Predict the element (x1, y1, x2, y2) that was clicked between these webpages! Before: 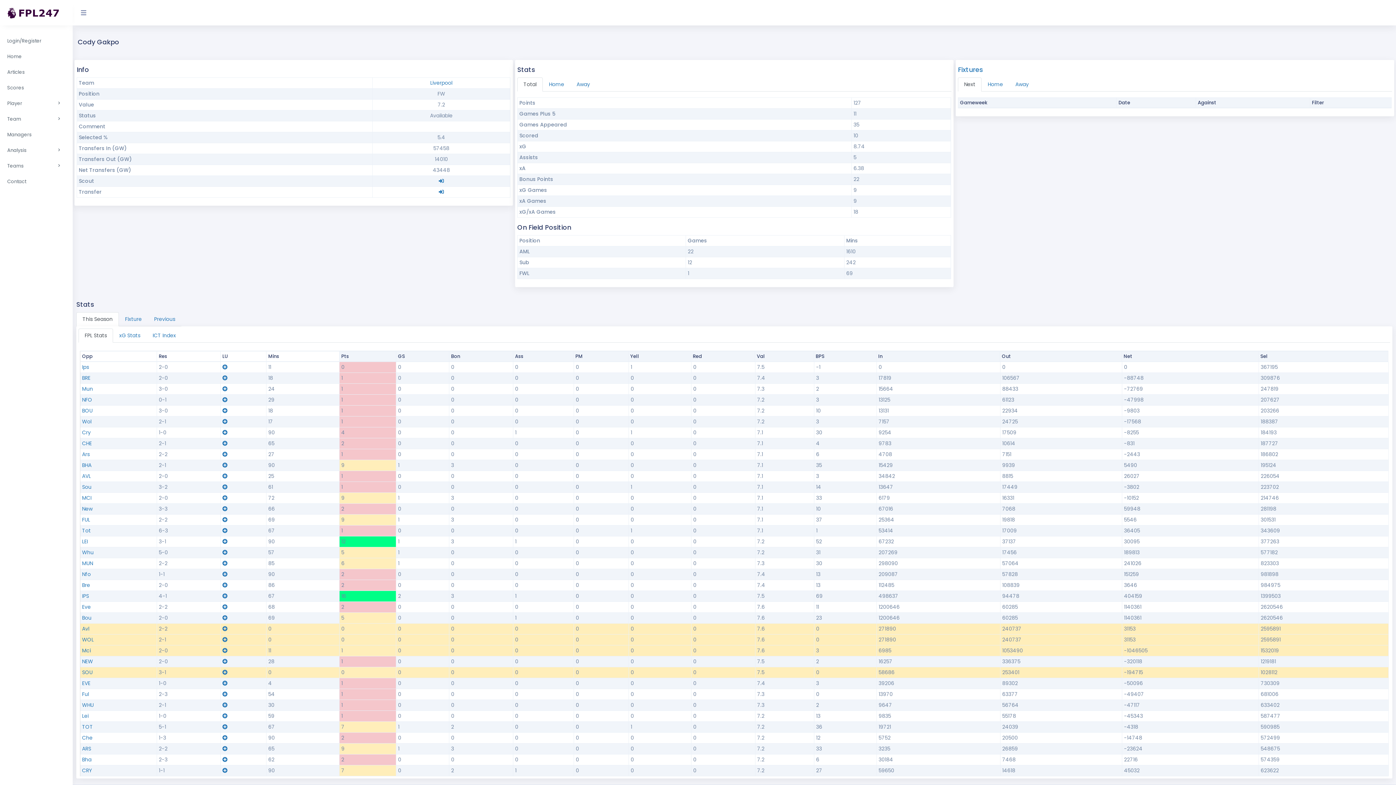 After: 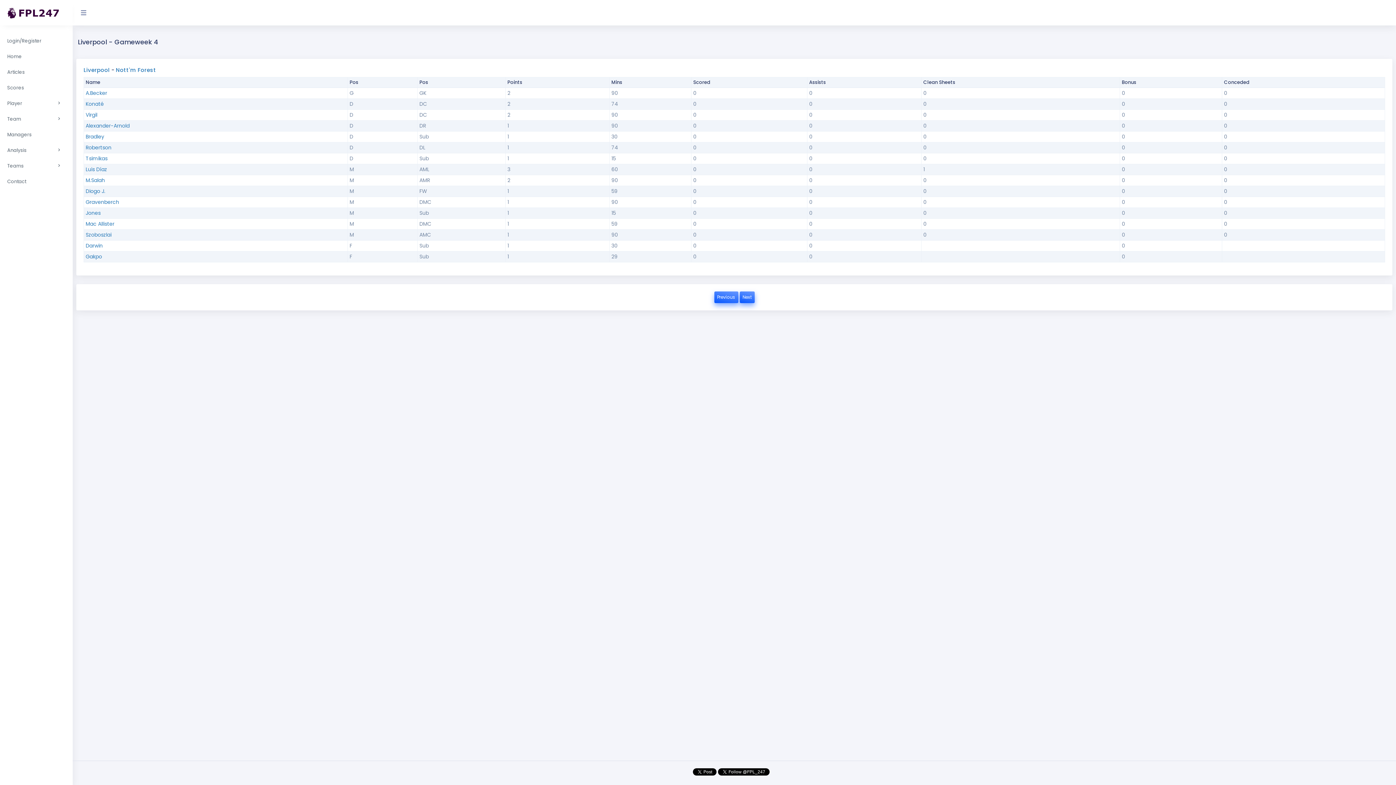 Action: bbox: (222, 397, 227, 402)